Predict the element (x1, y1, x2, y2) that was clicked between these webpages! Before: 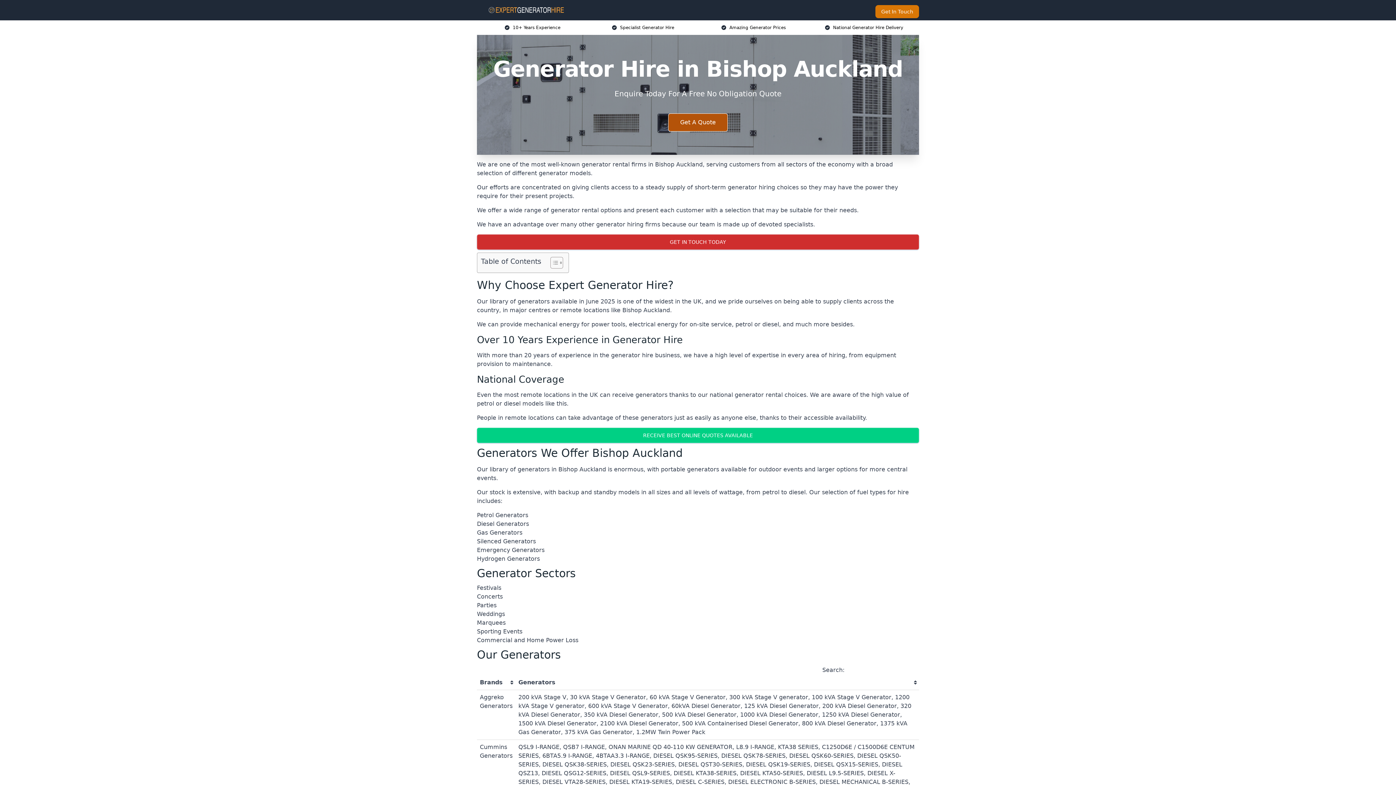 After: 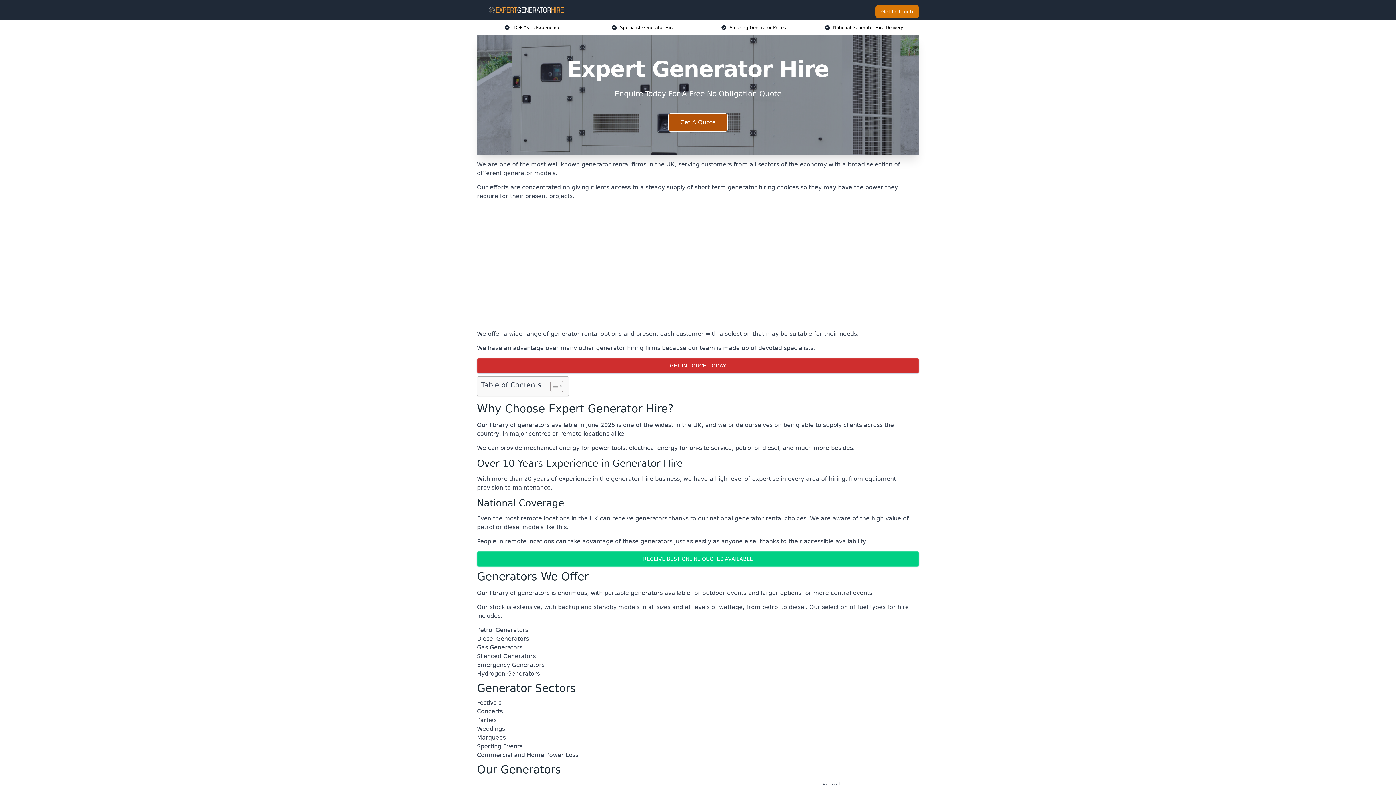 Action: bbox: (482, 5, 570, 14)